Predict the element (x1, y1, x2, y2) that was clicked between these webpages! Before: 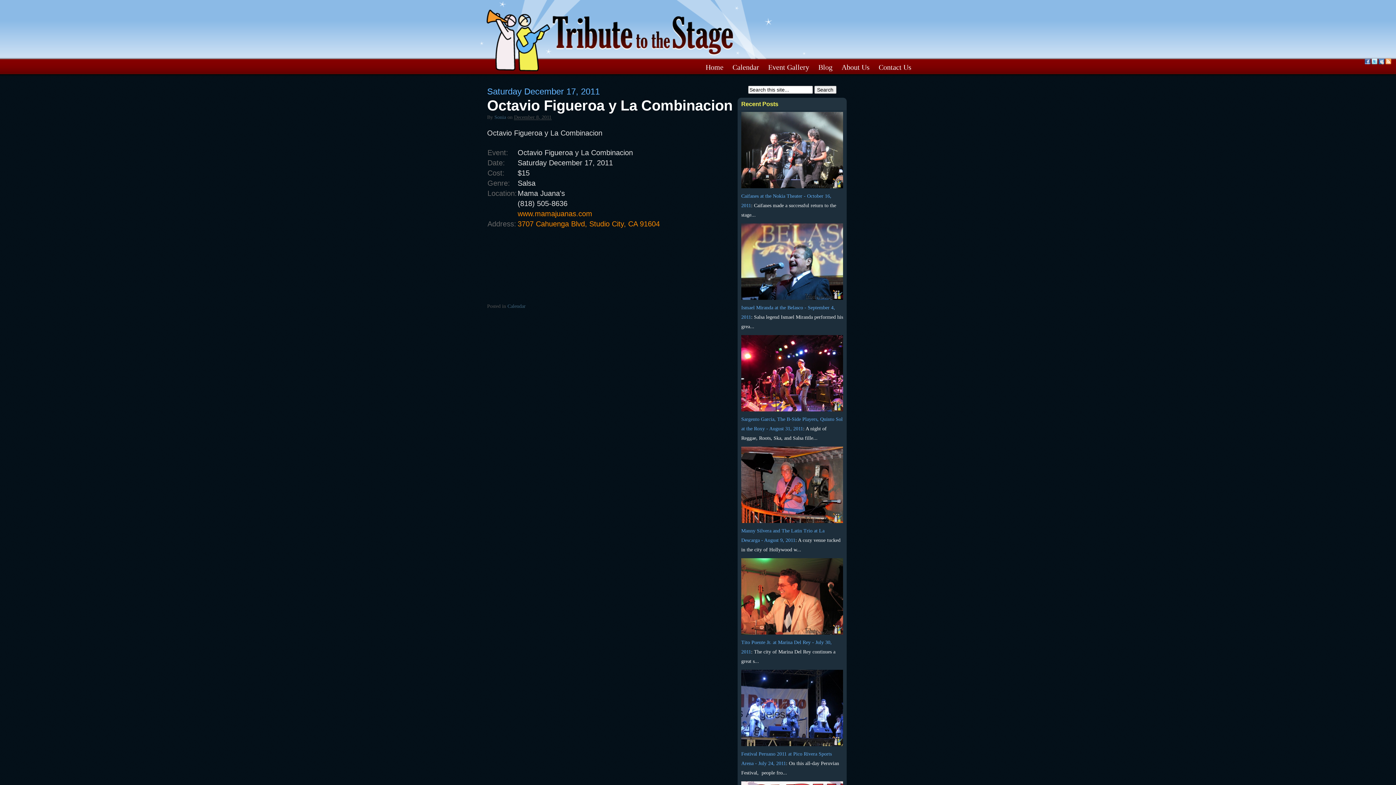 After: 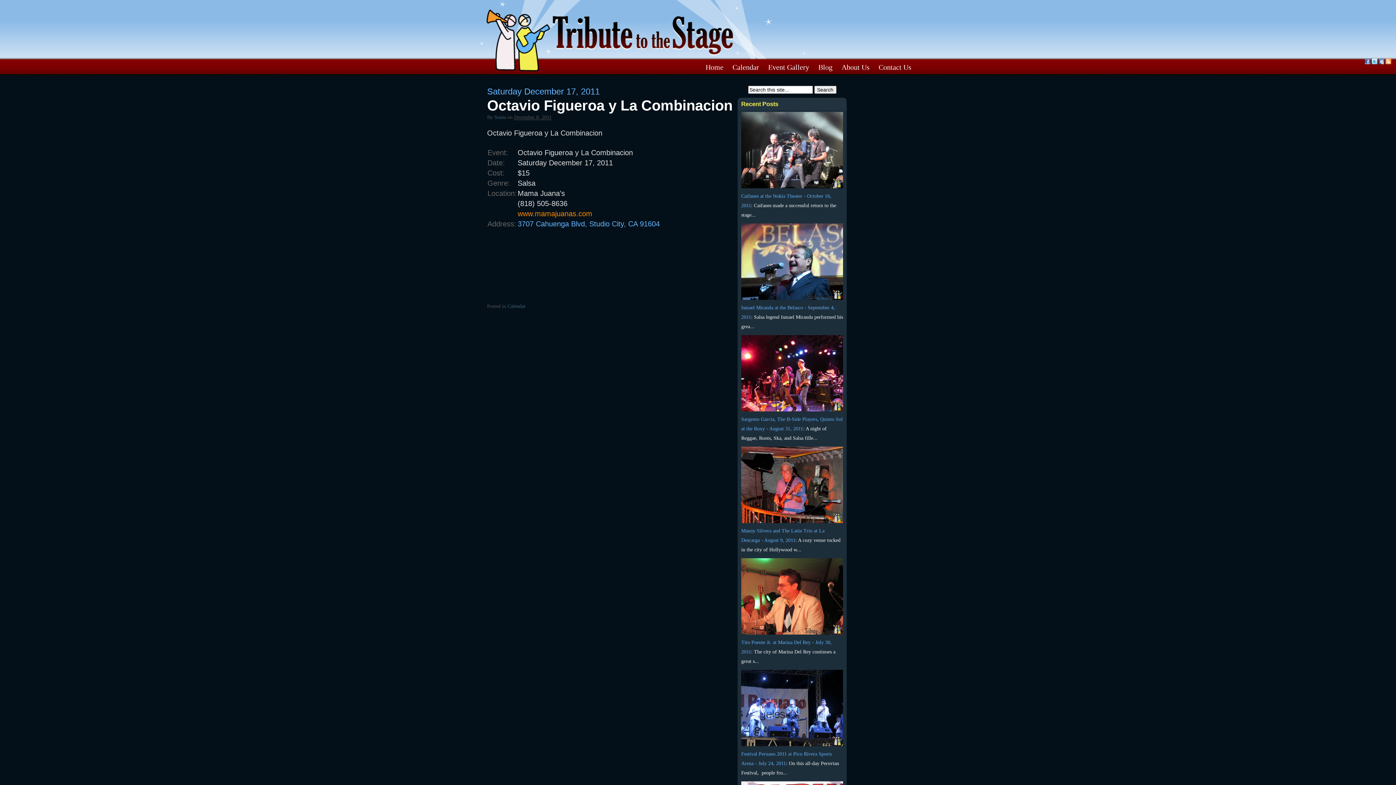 Action: bbox: (517, 220, 660, 228) label: 3707 Cahuenga Blvd, Studio City, CA 91604